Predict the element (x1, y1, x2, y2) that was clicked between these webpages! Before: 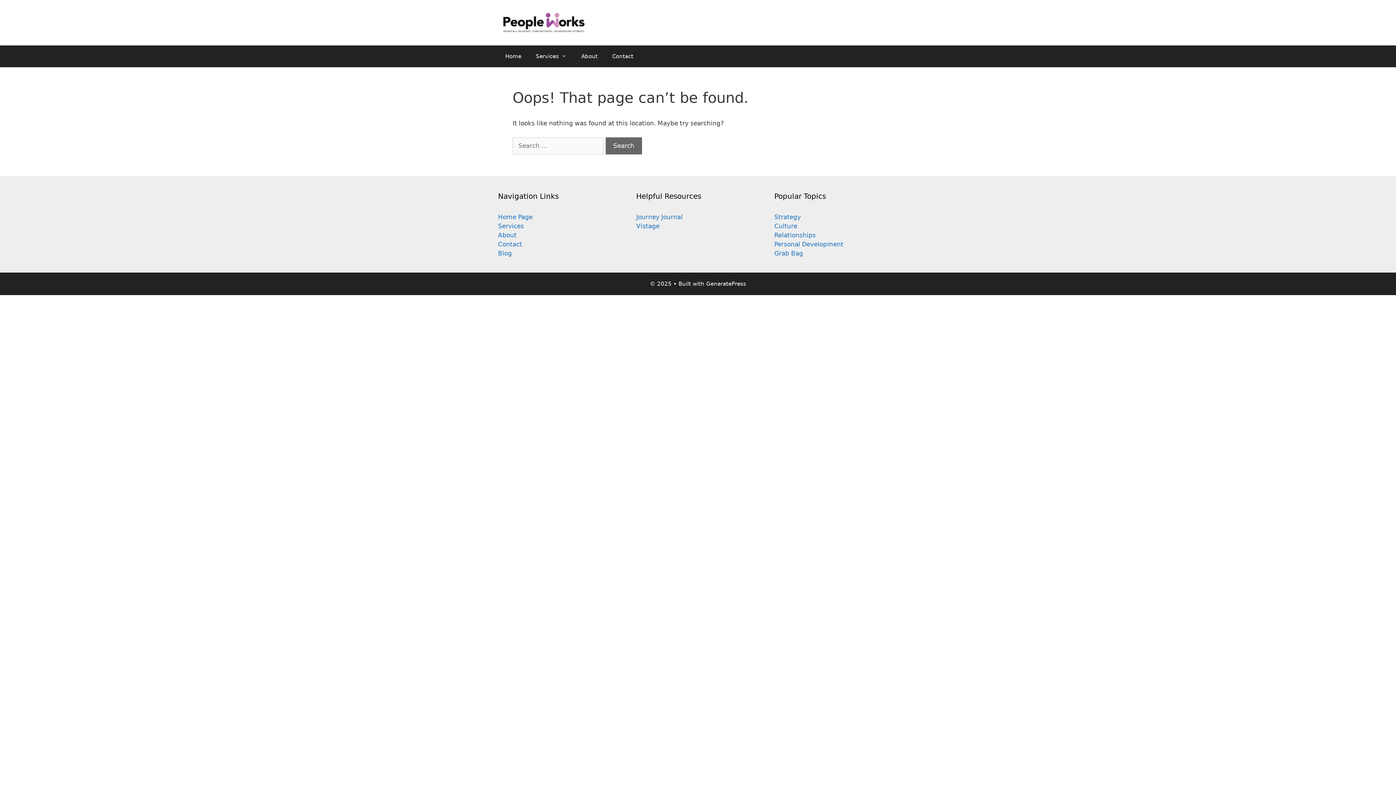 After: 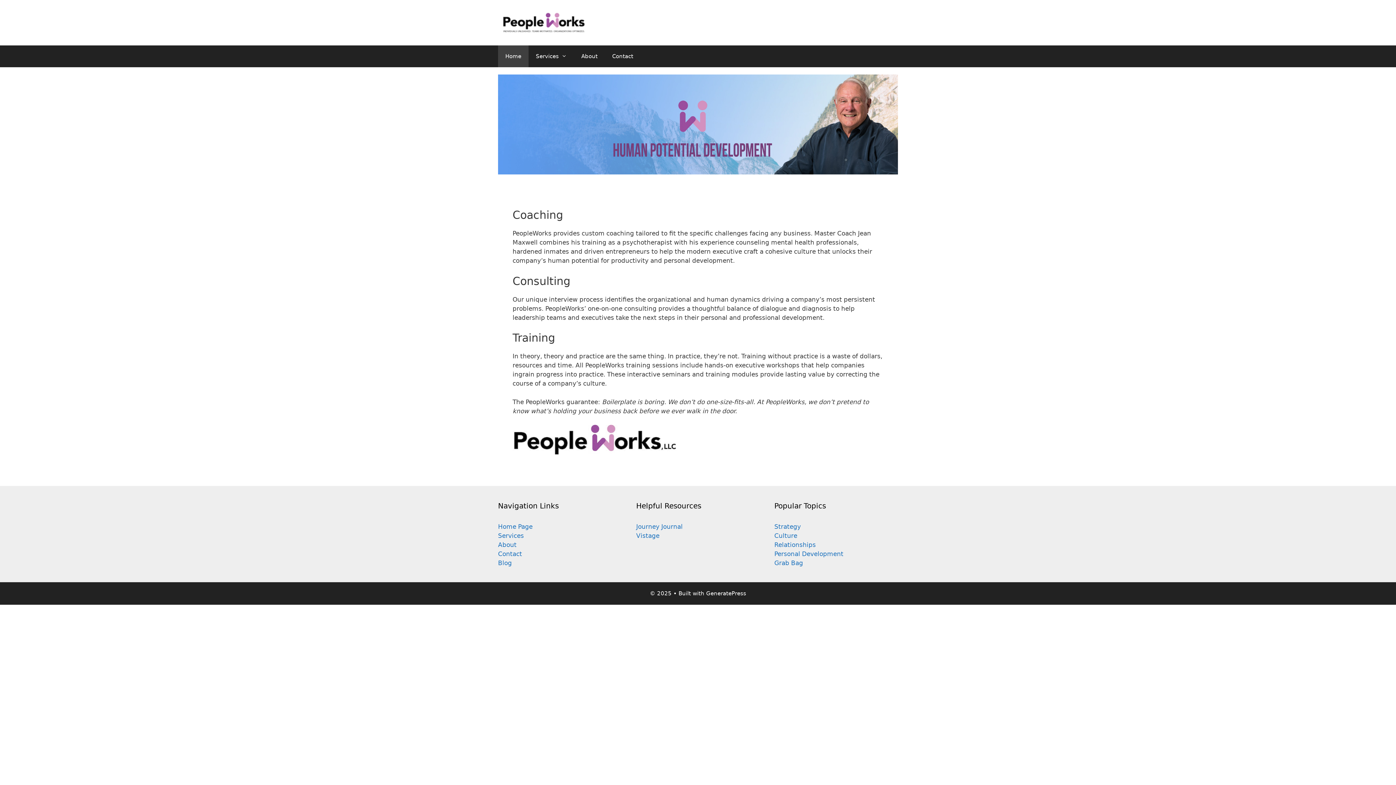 Action: label: Home bbox: (498, 45, 528, 67)